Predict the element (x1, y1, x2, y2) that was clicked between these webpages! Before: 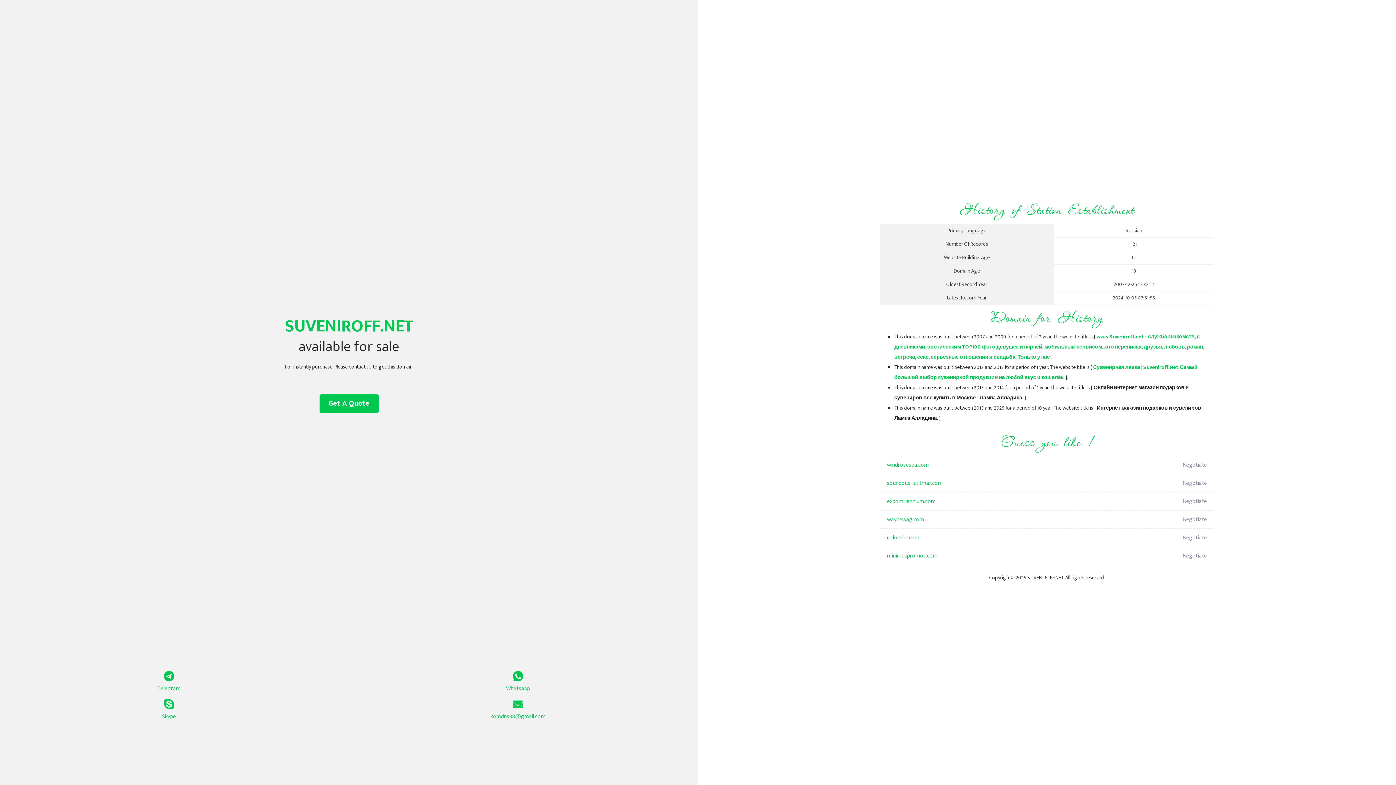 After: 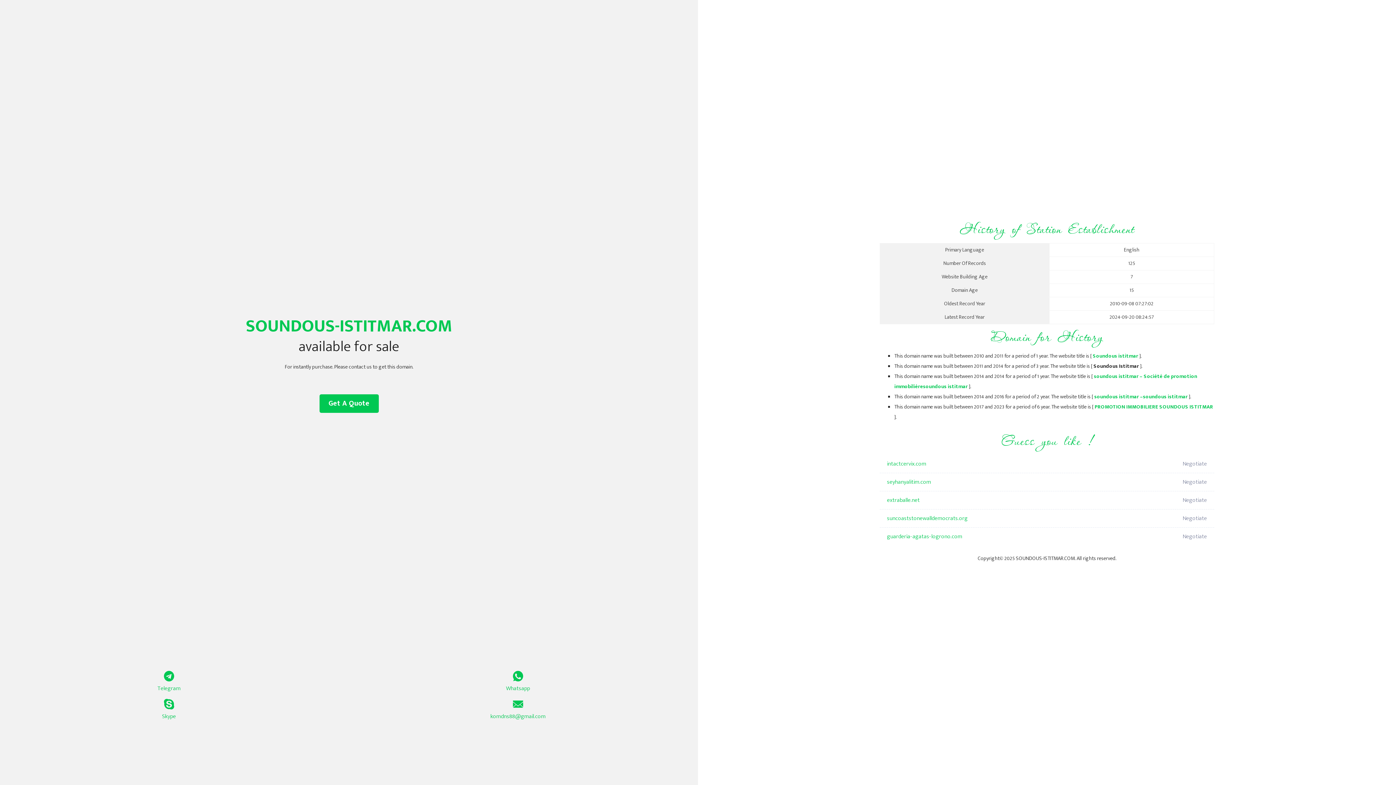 Action: label: soundous-istitmar.com bbox: (887, 474, 1098, 492)